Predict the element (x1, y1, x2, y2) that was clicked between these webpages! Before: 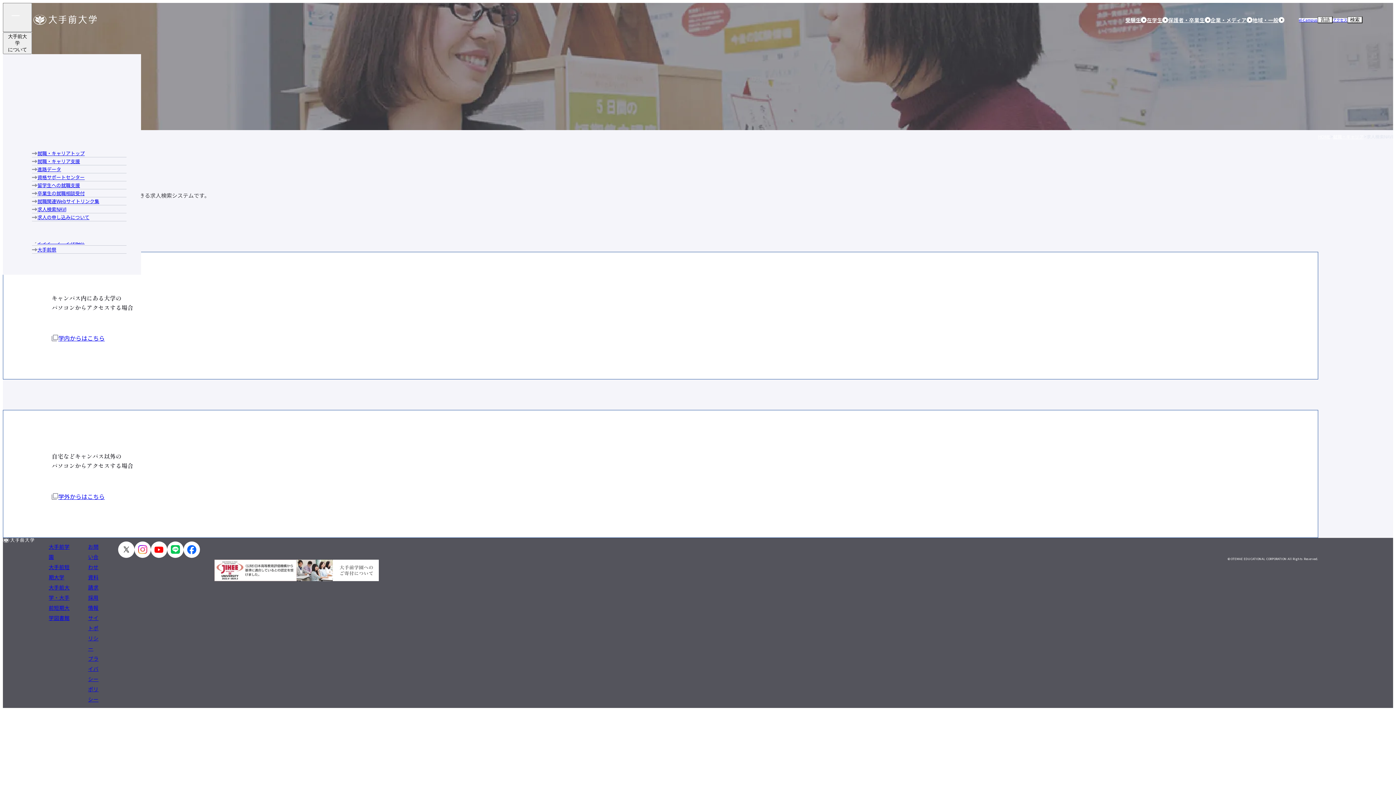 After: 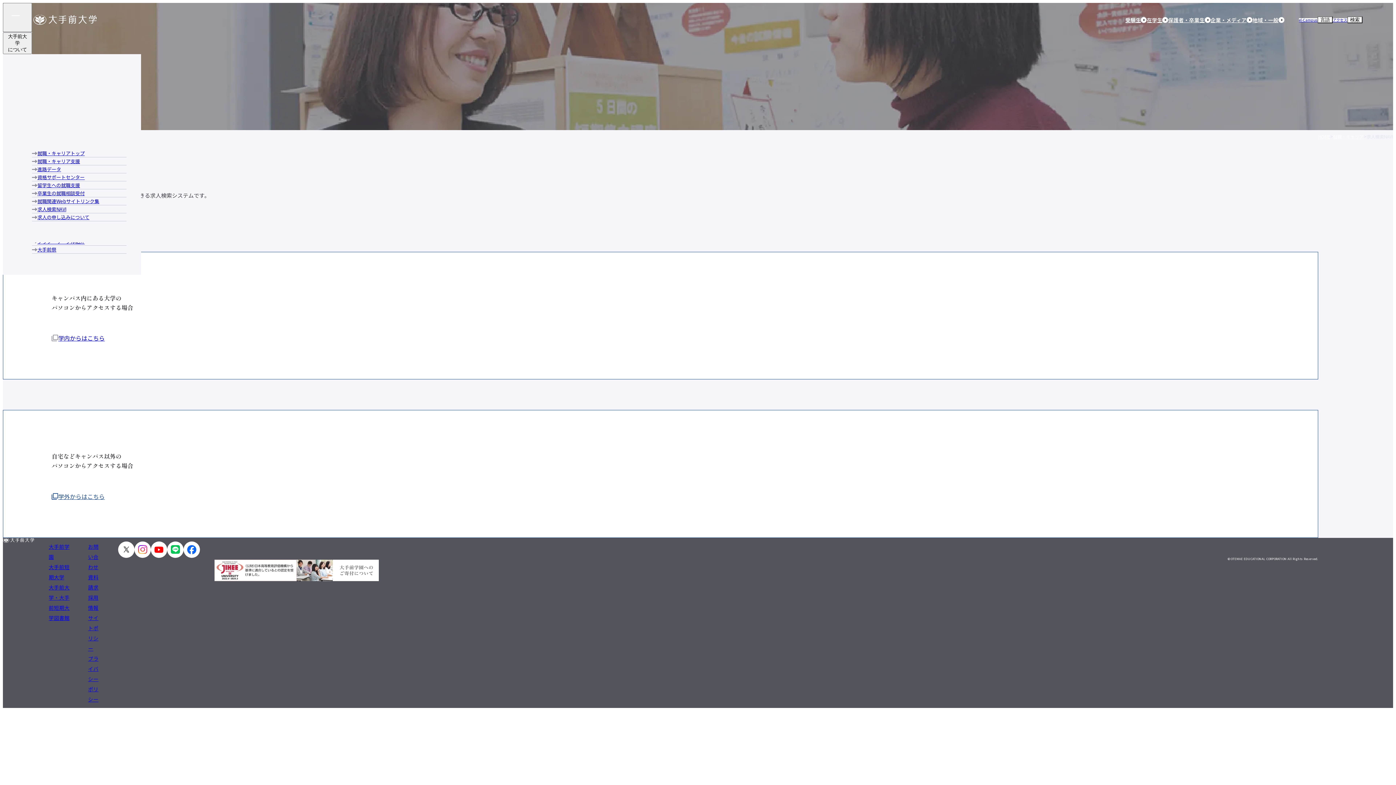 Action: bbox: (51, 491, 1269, 501) label: 学外からはこちら